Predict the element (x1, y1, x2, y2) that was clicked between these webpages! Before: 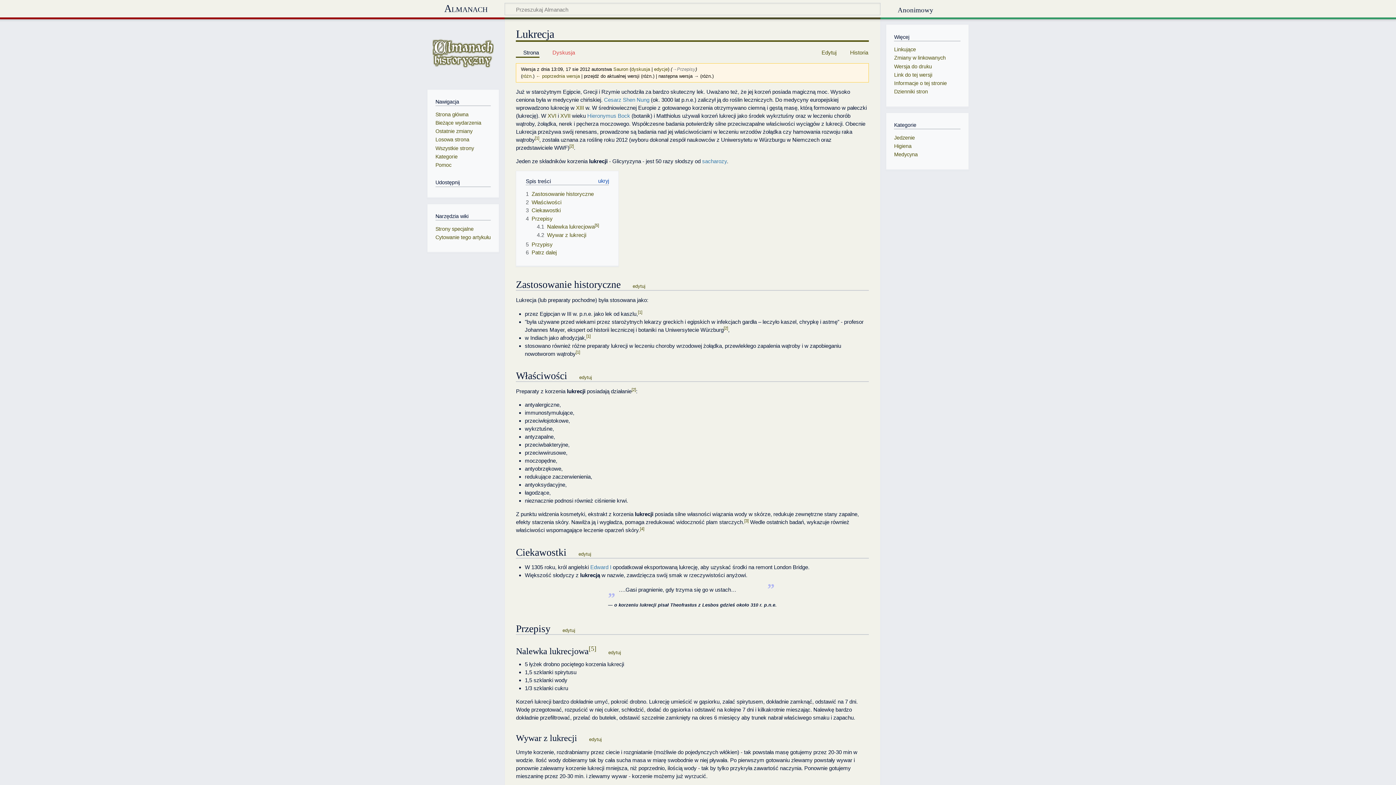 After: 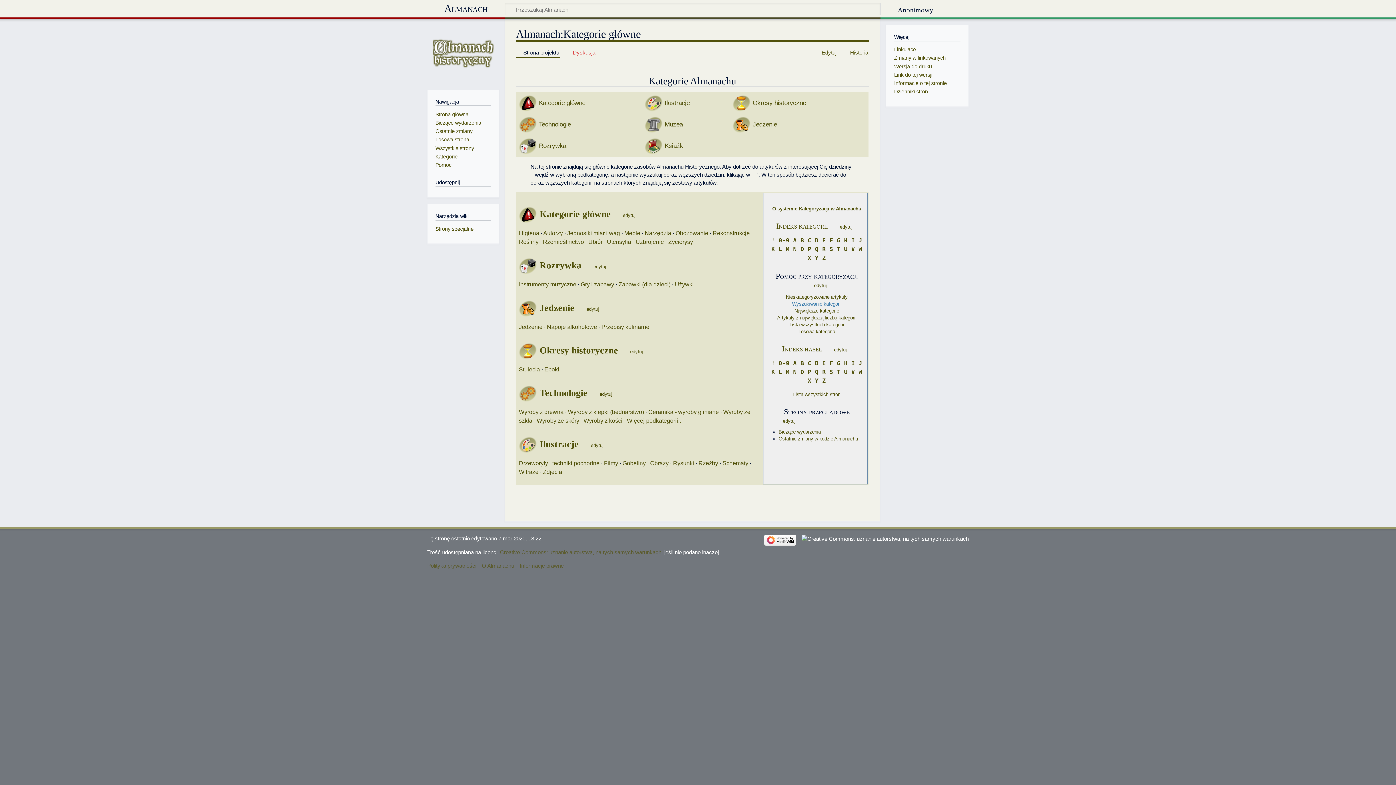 Action: bbox: (435, 153, 457, 159) label: Kategorie